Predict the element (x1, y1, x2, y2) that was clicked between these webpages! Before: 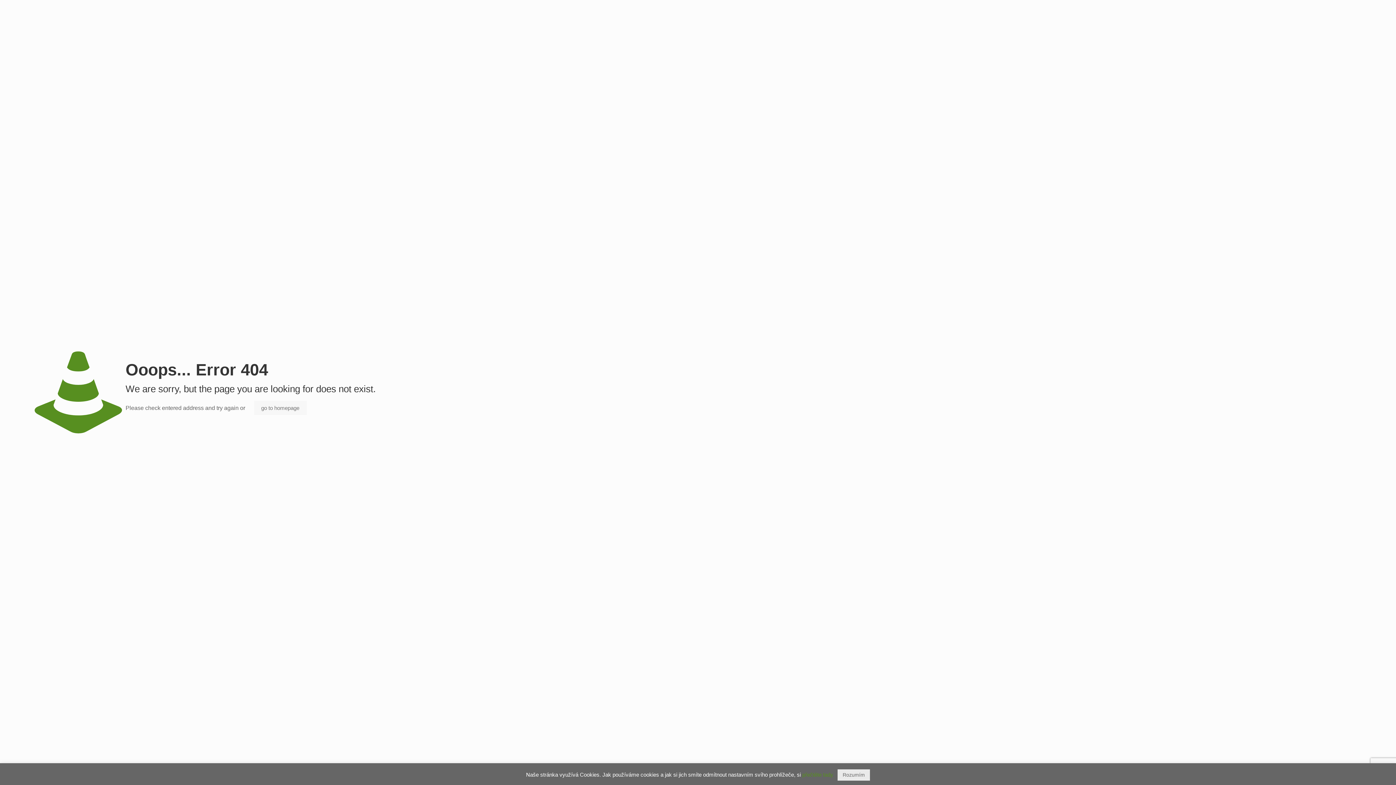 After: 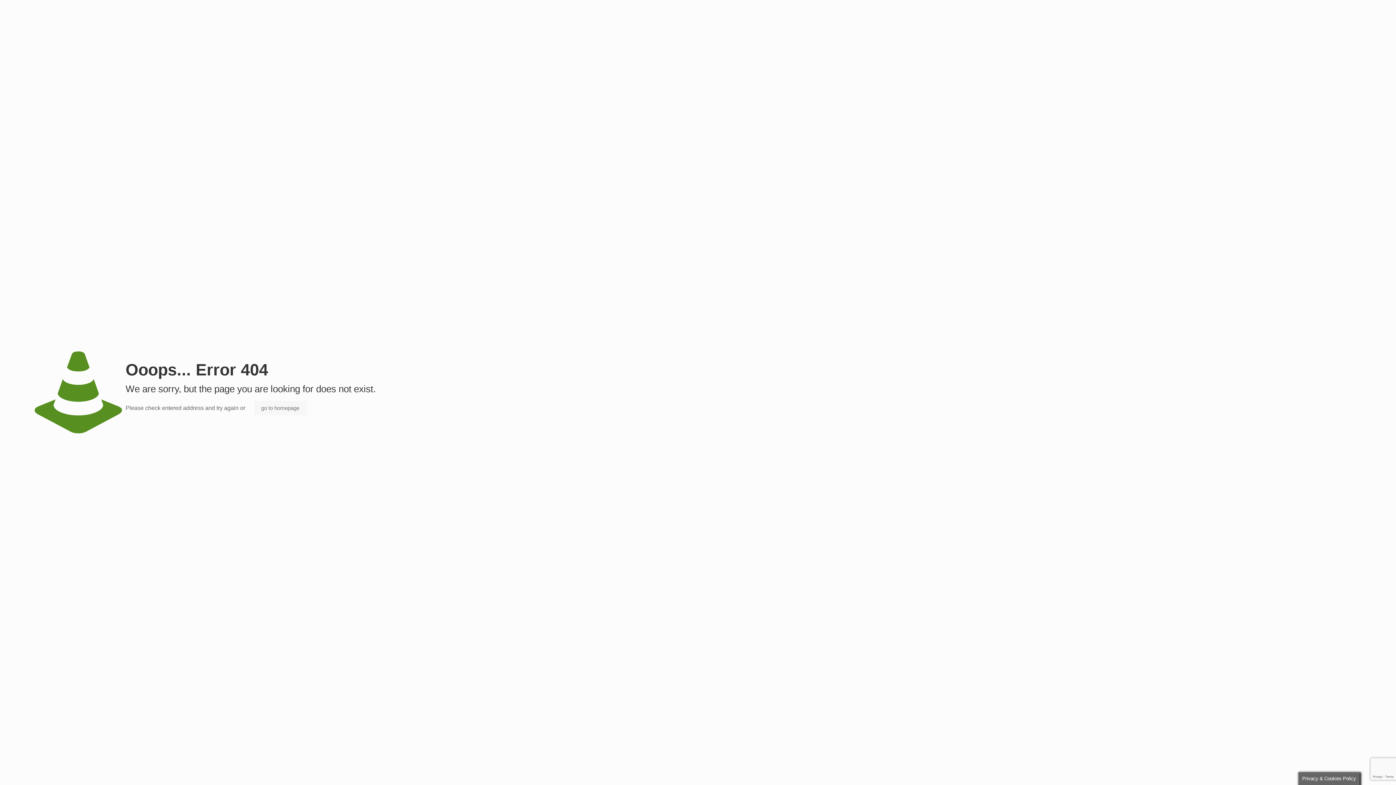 Action: label: Rozumím bbox: (837, 769, 870, 781)